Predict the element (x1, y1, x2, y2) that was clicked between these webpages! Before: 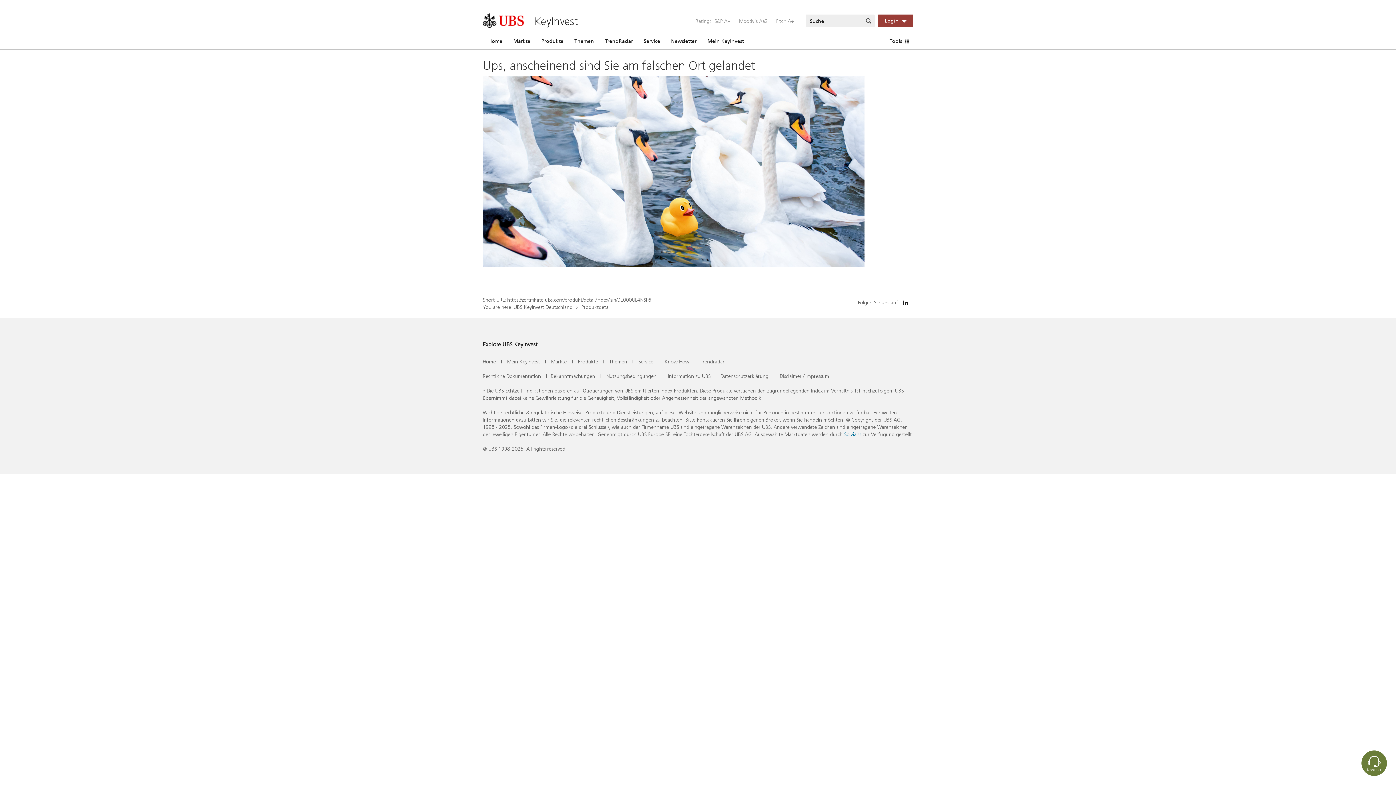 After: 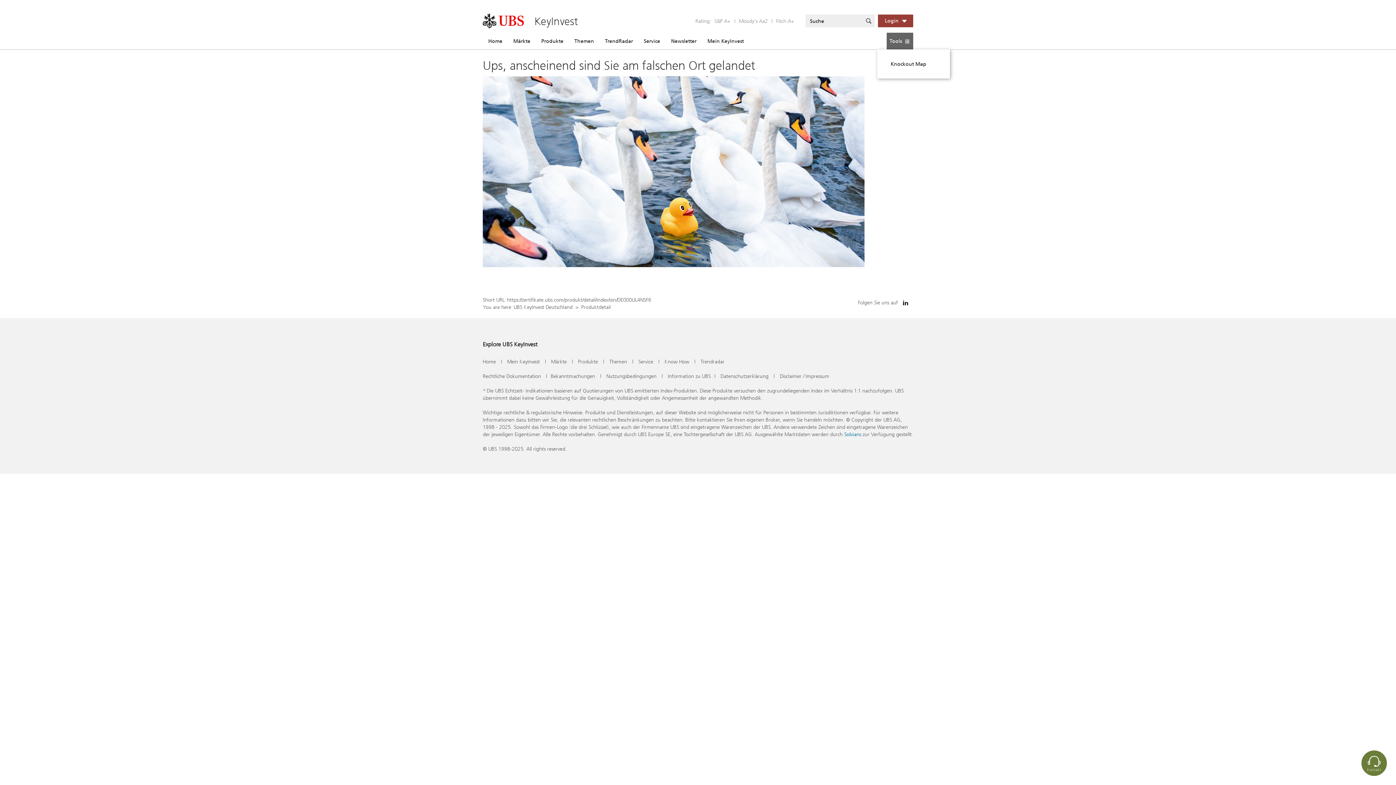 Action: label: Tools bbox: (886, 32, 913, 49)